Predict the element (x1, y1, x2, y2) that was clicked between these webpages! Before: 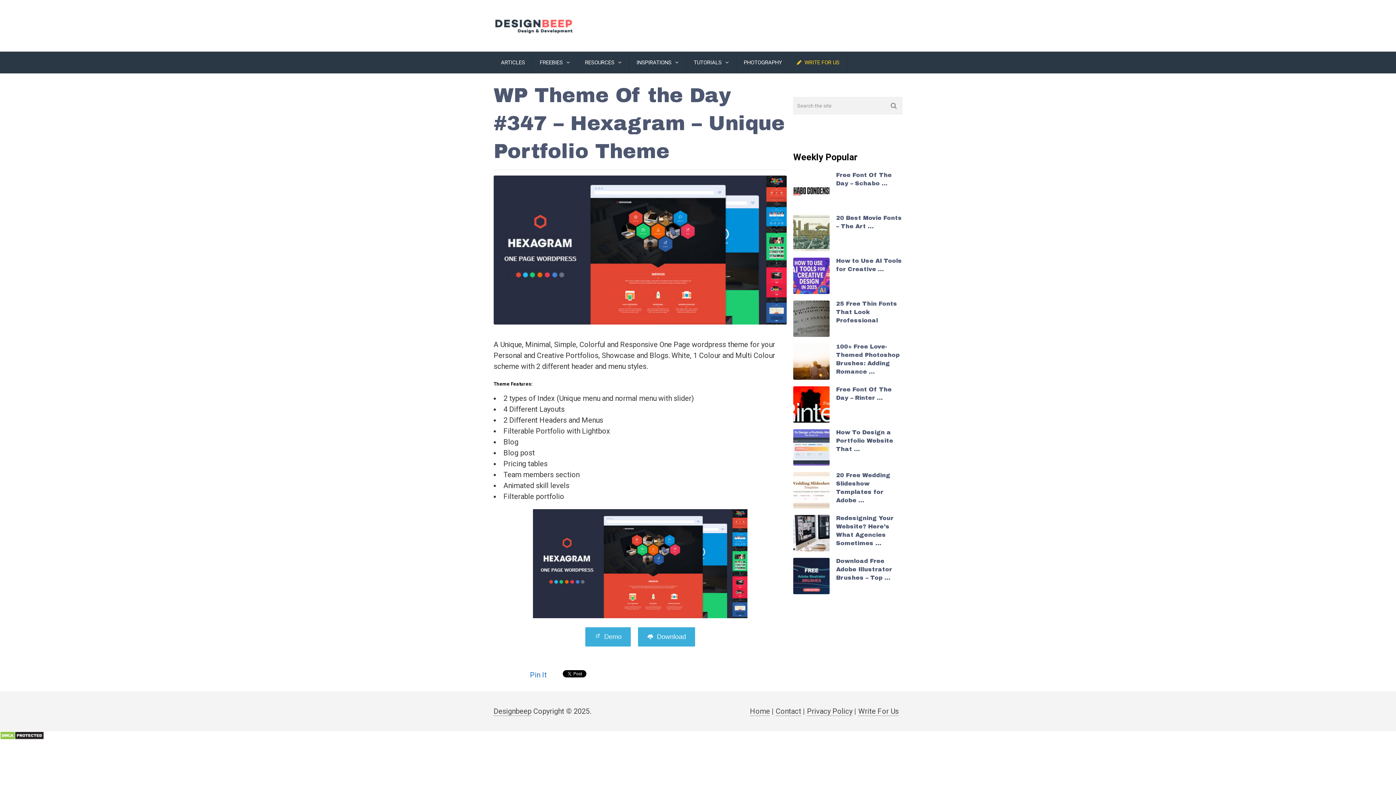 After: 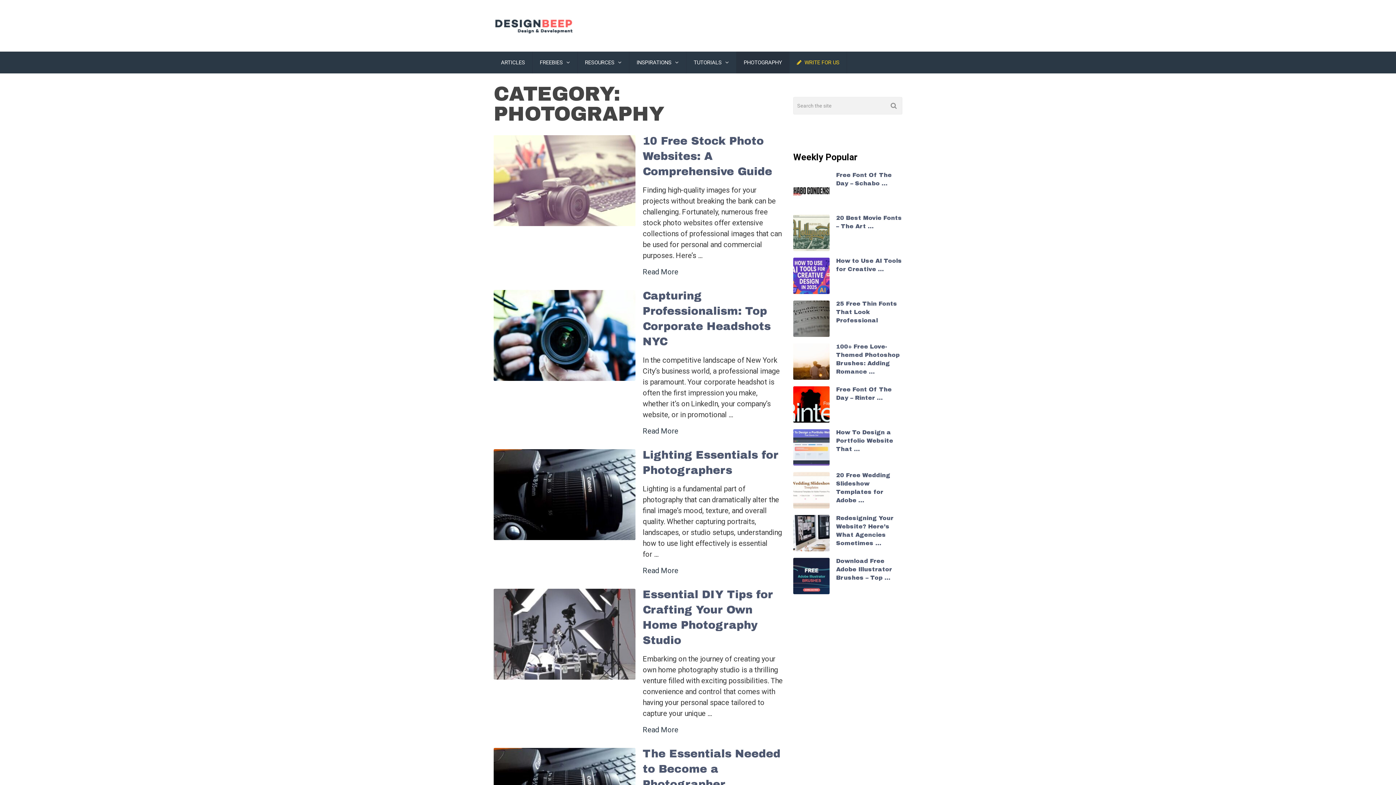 Action: bbox: (736, 51, 789, 73) label: PHOTOGRAPHY